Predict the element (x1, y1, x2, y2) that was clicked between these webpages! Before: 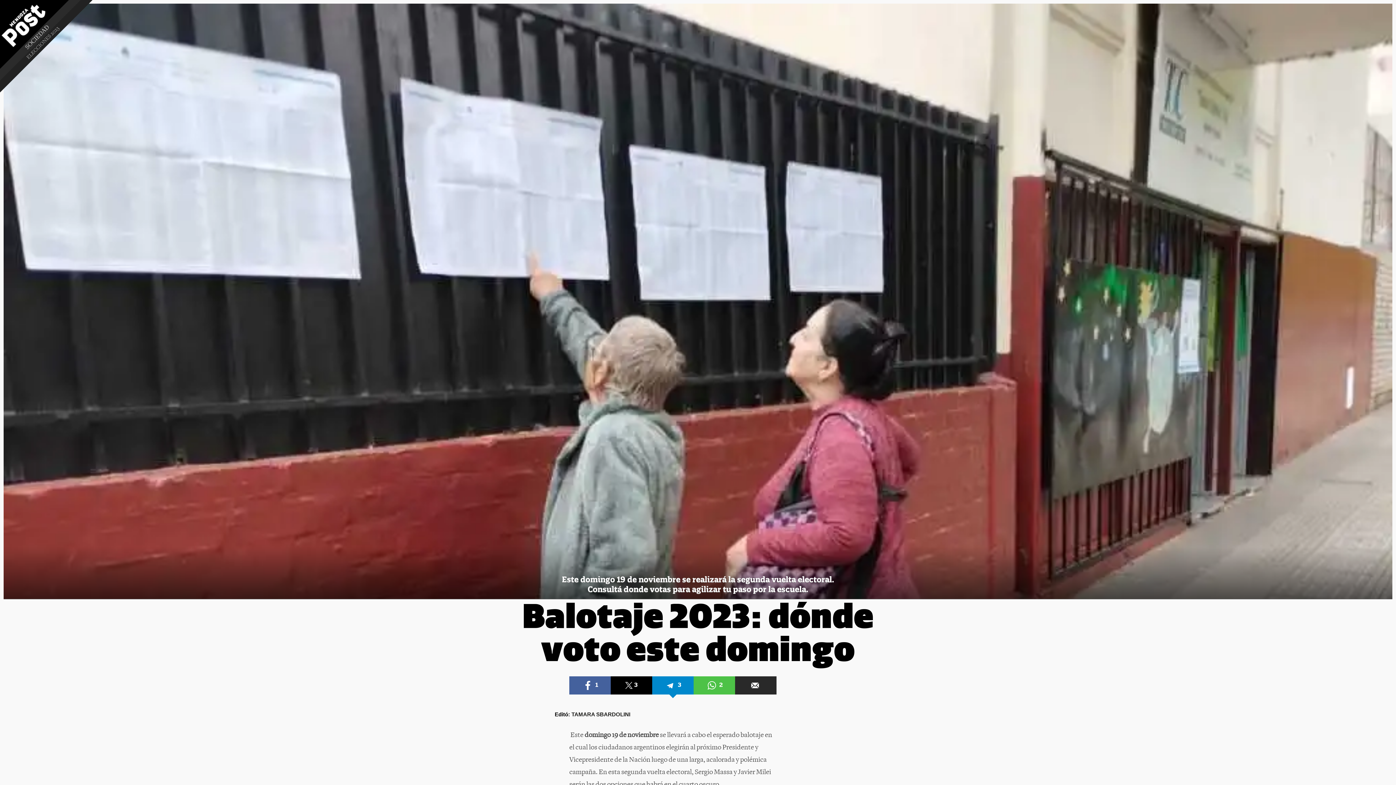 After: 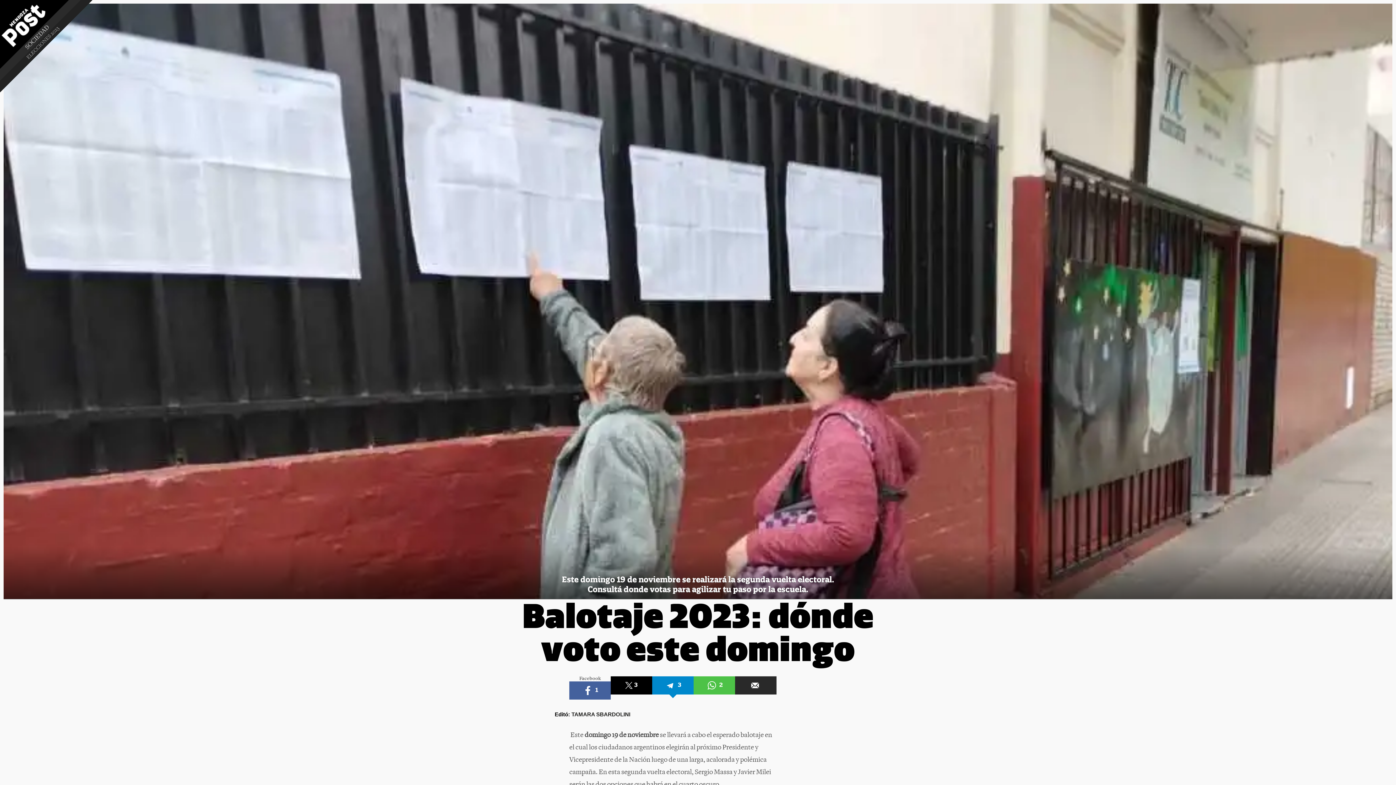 Action: label: 1 bbox: (569, 676, 610, 695)